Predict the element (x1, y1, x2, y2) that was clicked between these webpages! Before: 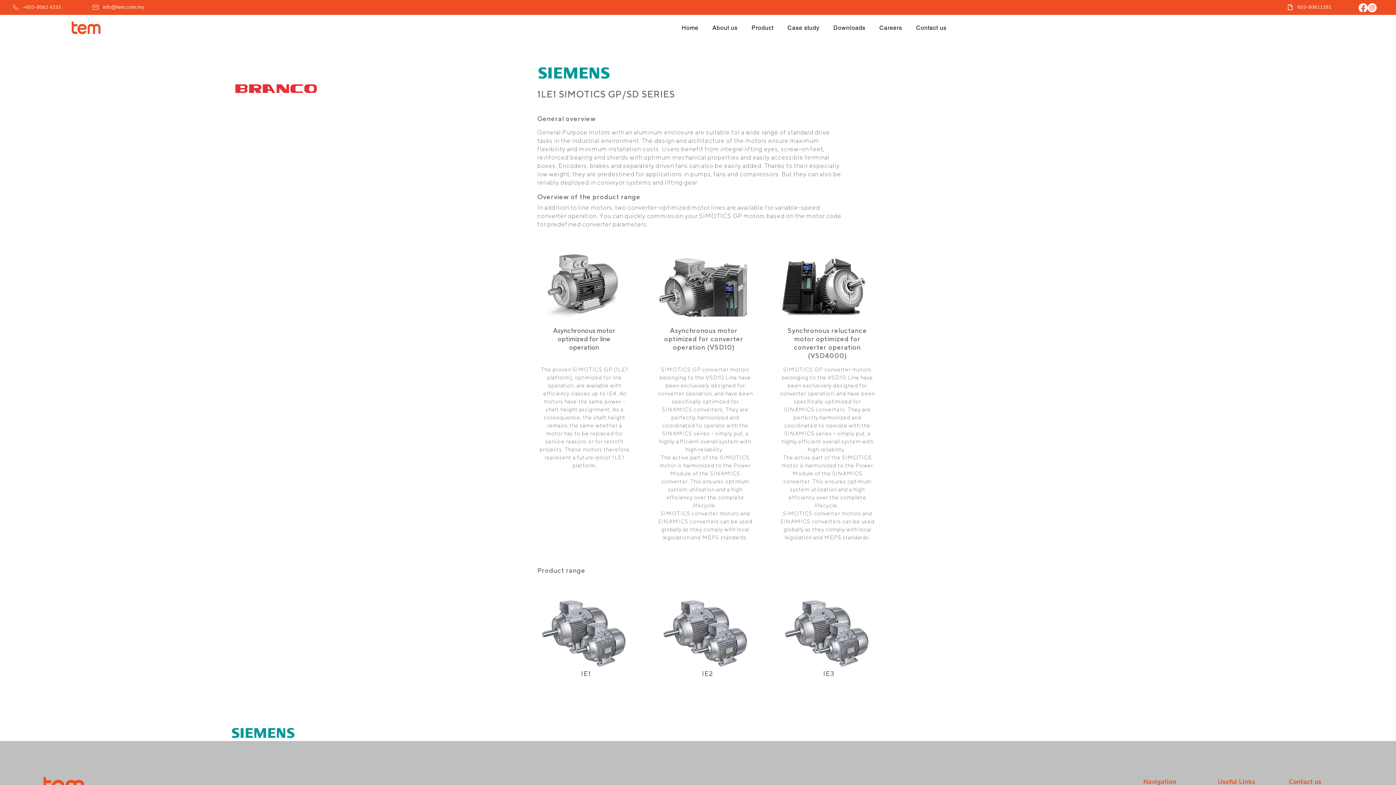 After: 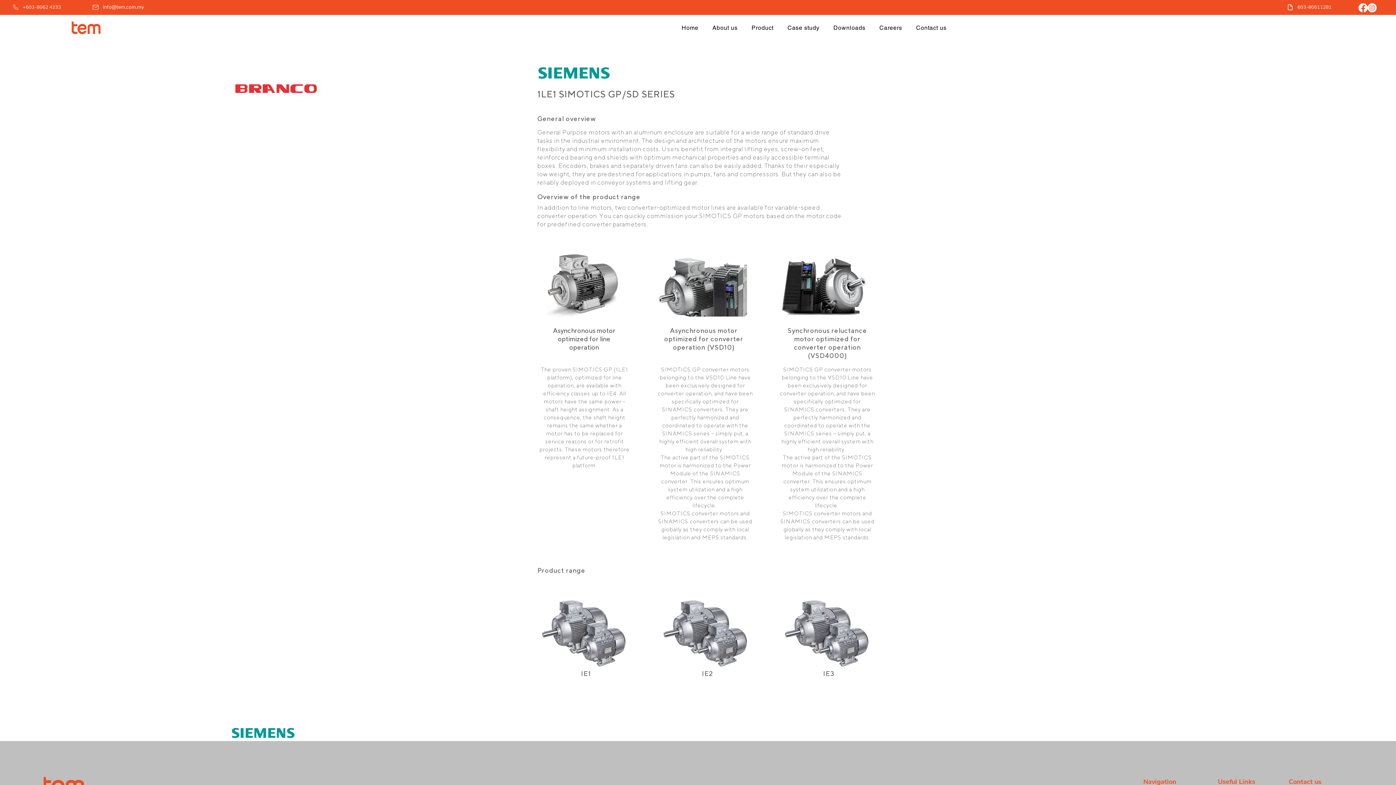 Action: label: Facebook bbox: (1358, 3, 1368, 12)